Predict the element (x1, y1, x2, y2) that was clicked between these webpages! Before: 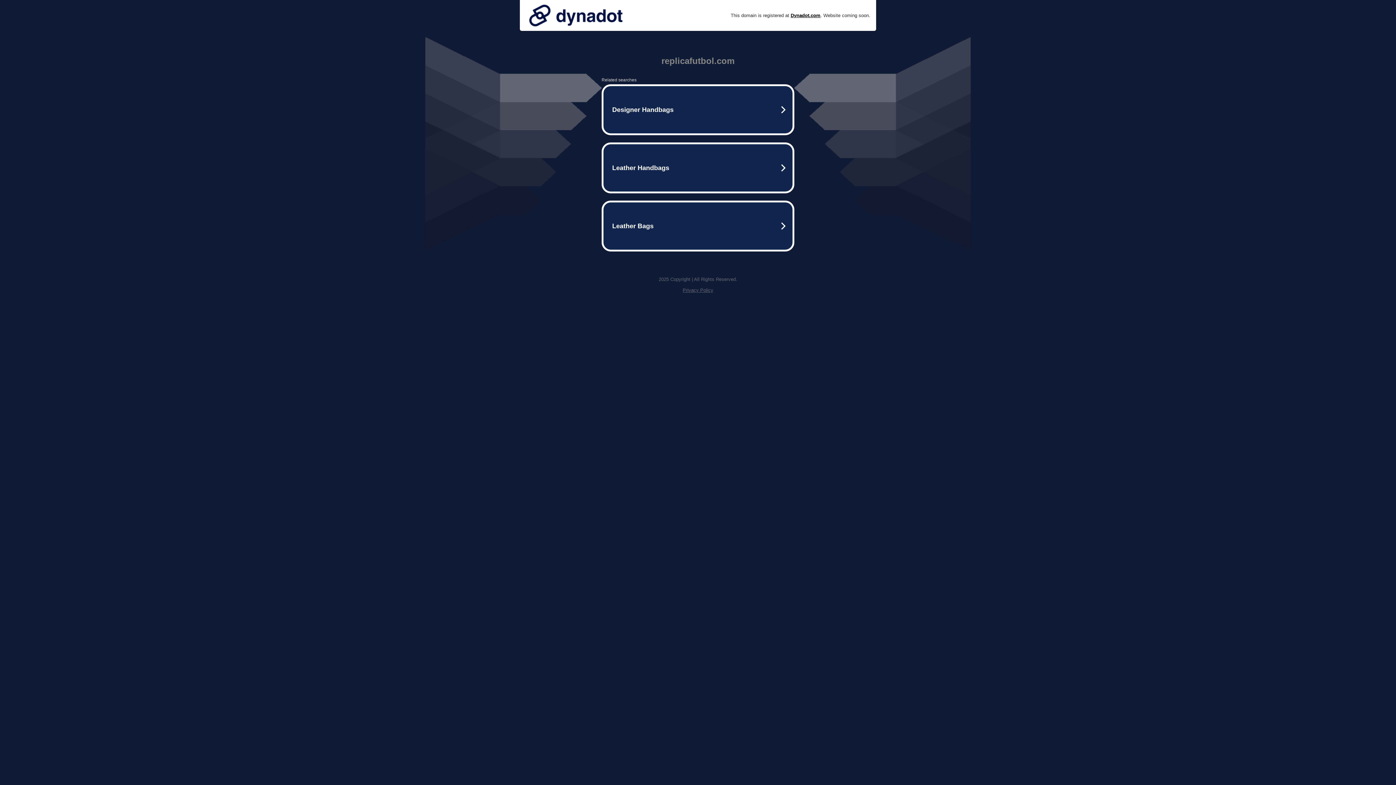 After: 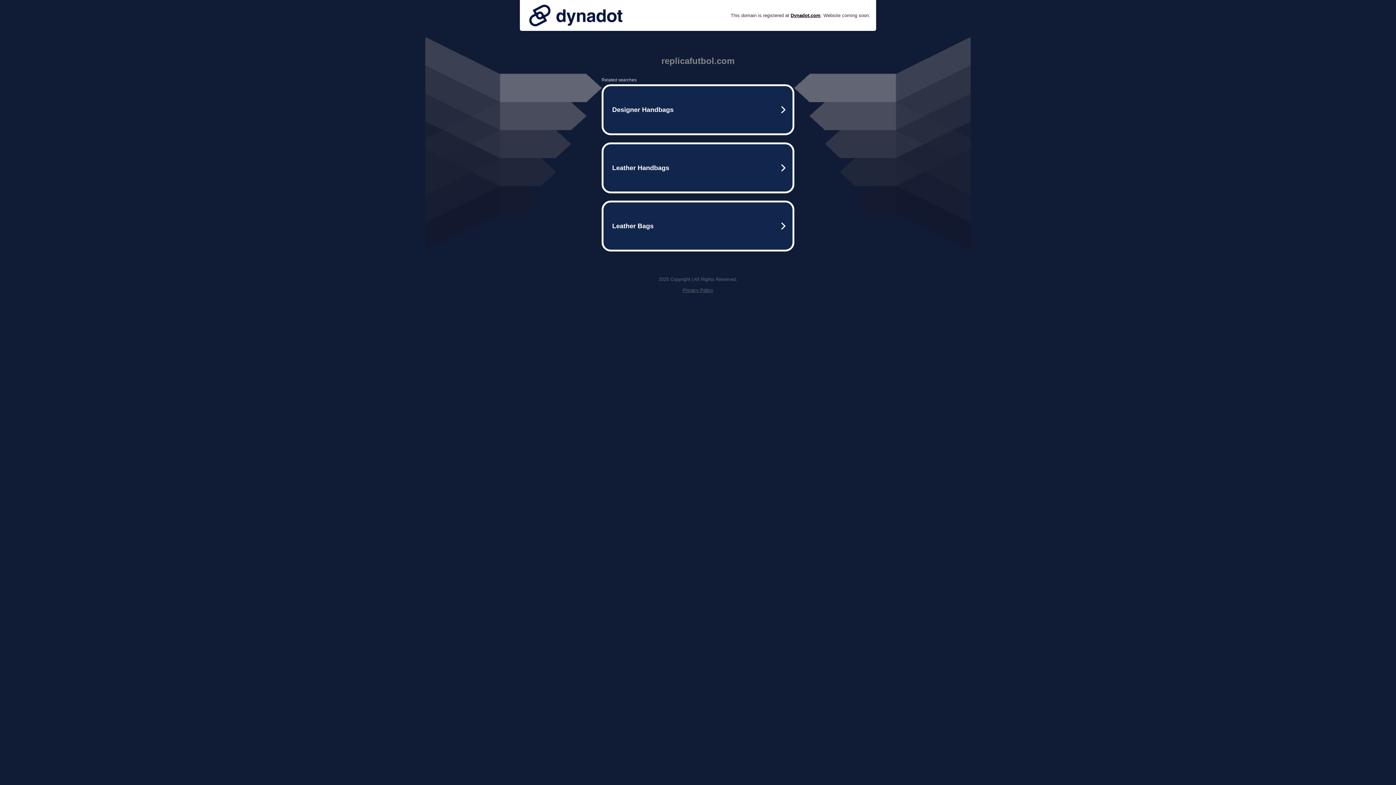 Action: bbox: (525, 0, 626, 30)